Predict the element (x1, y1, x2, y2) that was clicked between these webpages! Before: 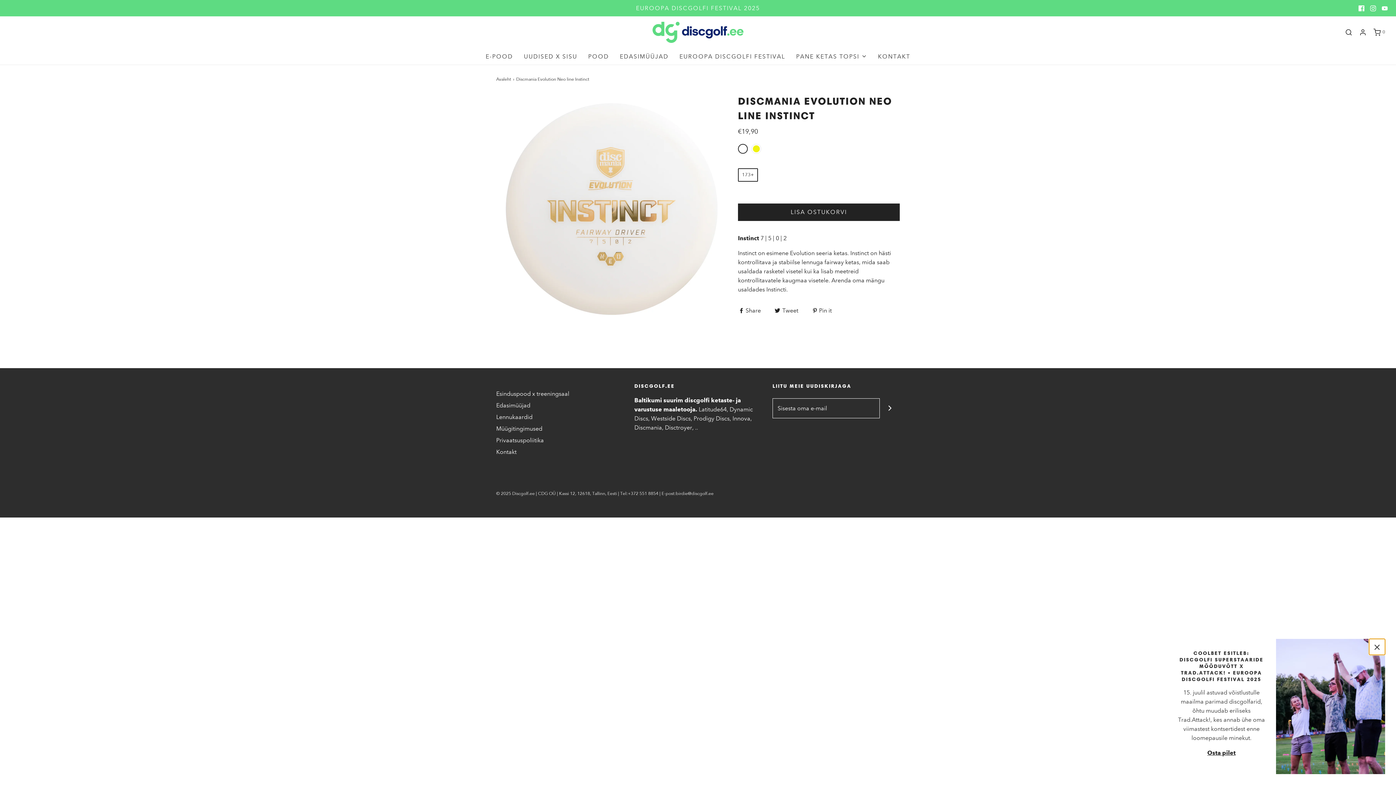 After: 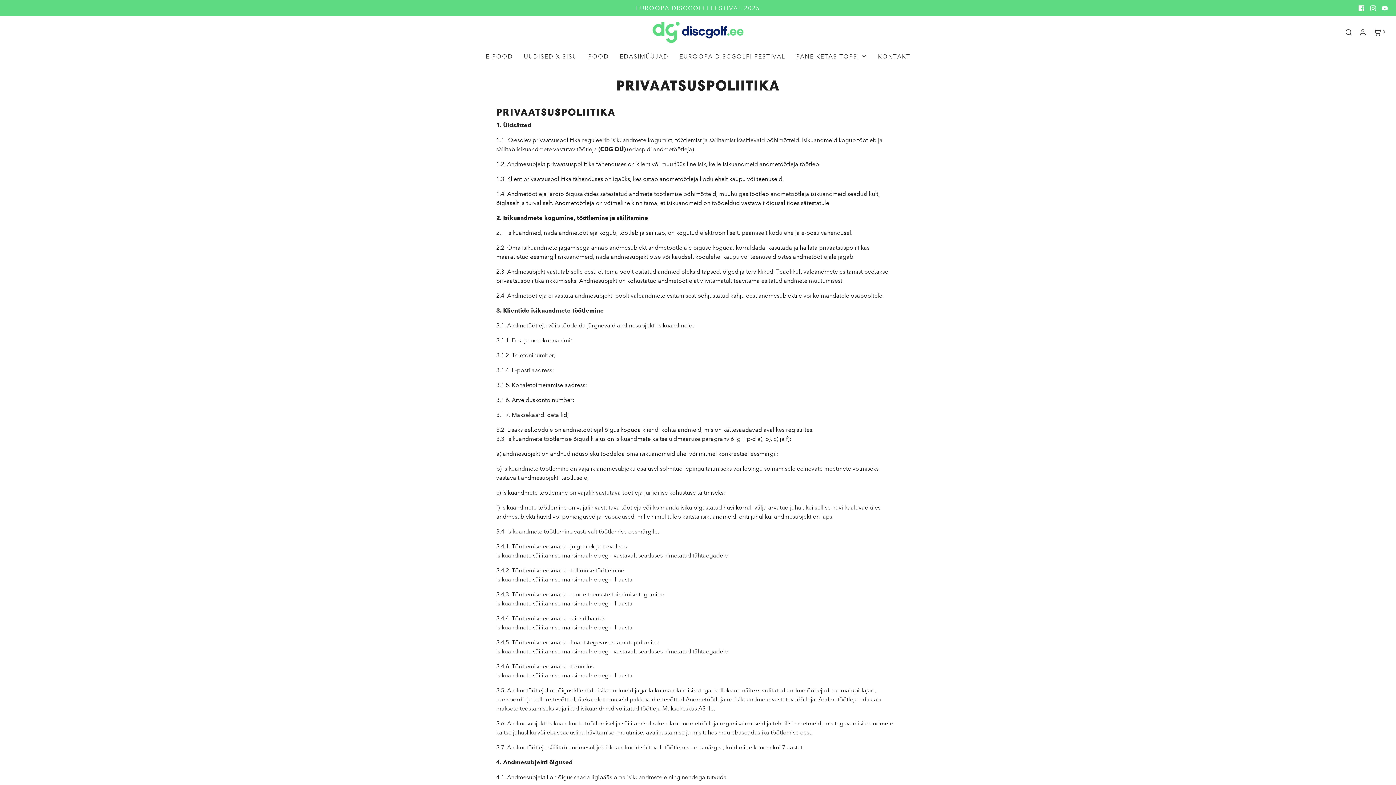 Action: bbox: (496, 435, 544, 447) label: Privaatsuspoliitika